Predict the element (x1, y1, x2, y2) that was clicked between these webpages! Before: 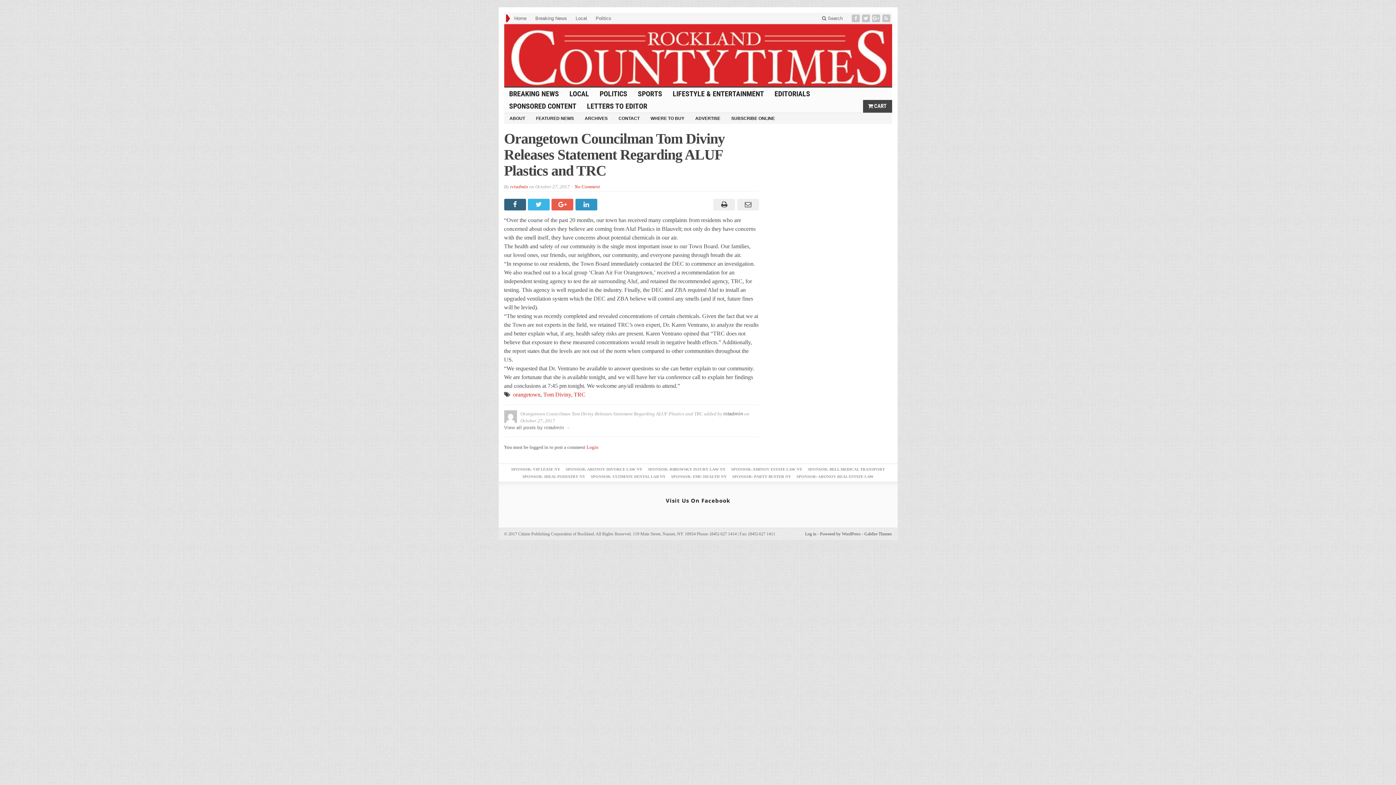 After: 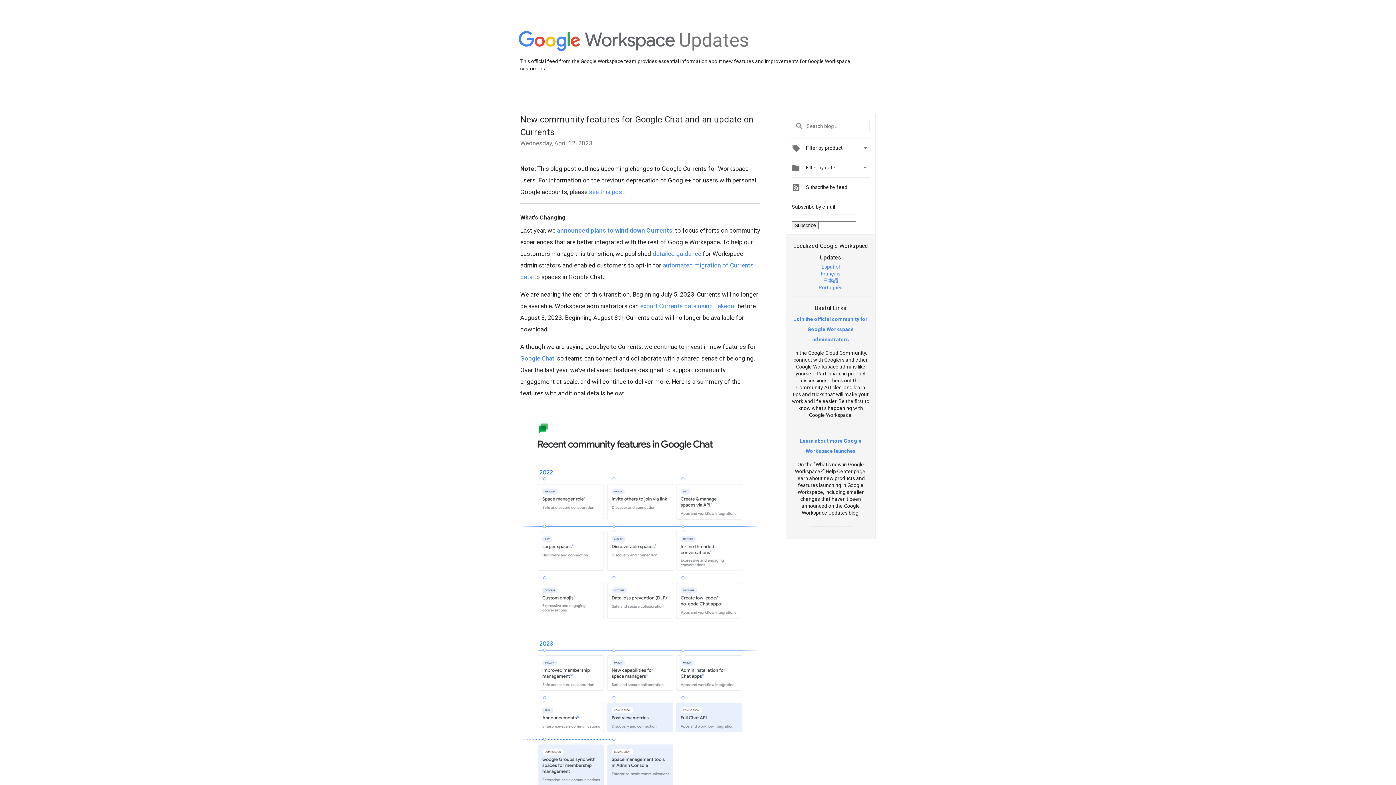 Action: bbox: (551, 198, 575, 210)